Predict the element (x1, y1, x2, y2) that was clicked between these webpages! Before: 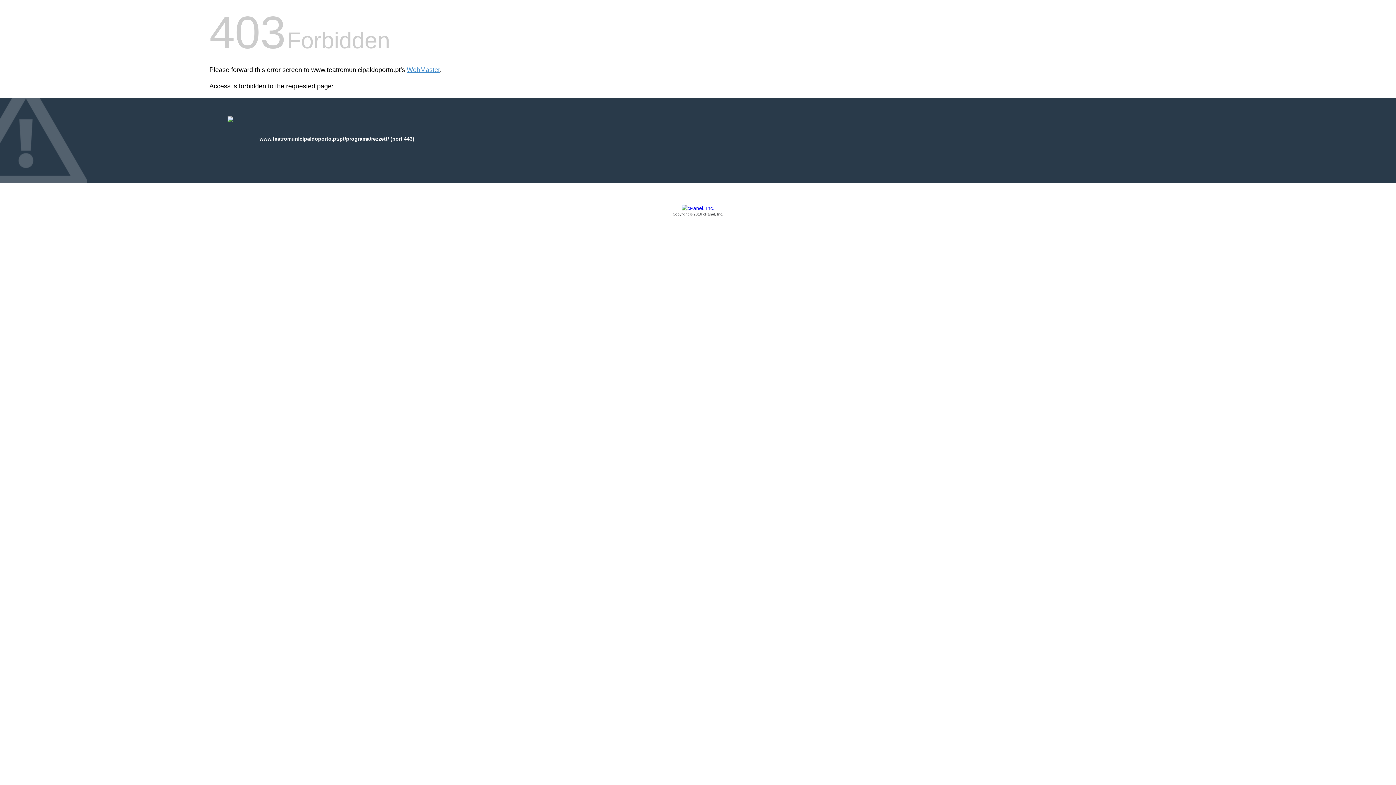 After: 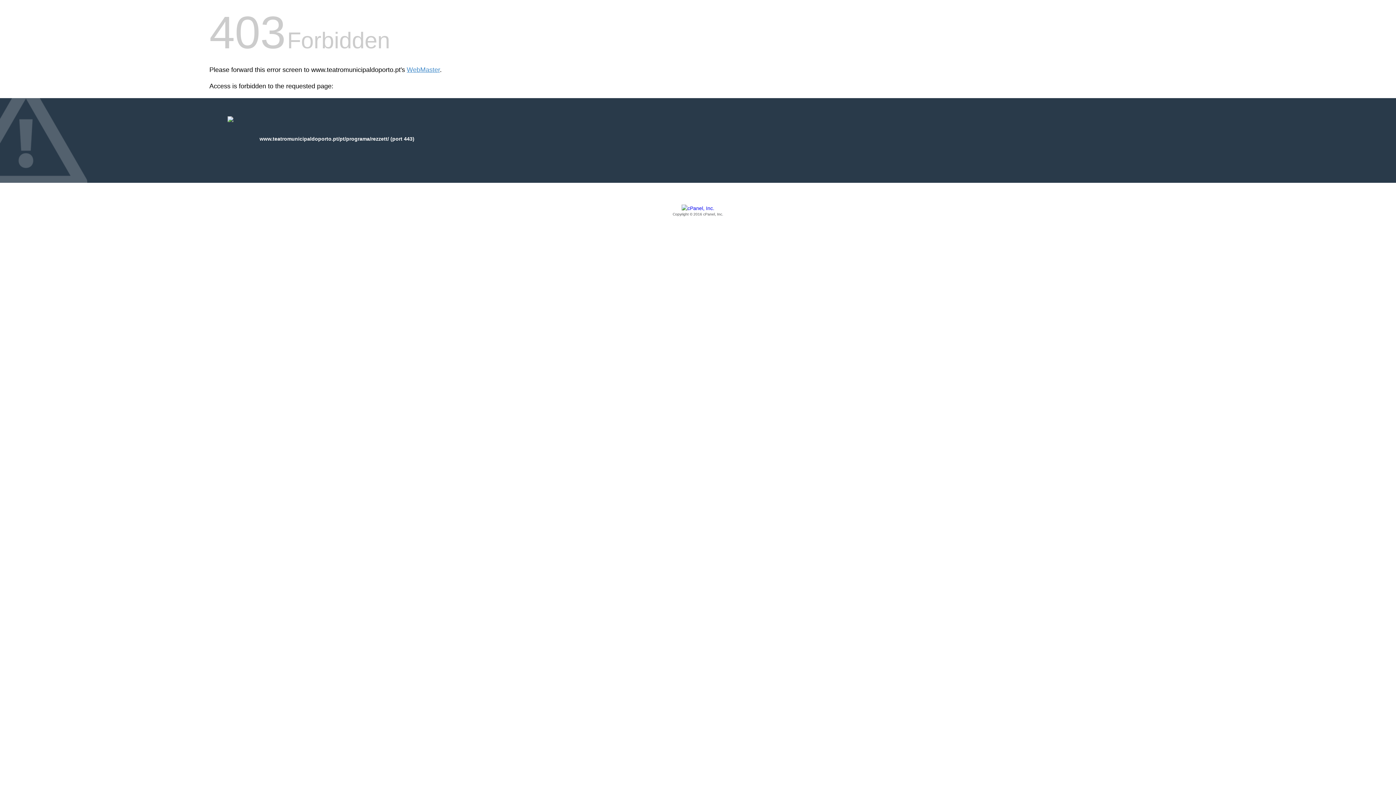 Action: label: Copyright © 2016 cPanel, Inc. bbox: (209, 205, 1186, 217)